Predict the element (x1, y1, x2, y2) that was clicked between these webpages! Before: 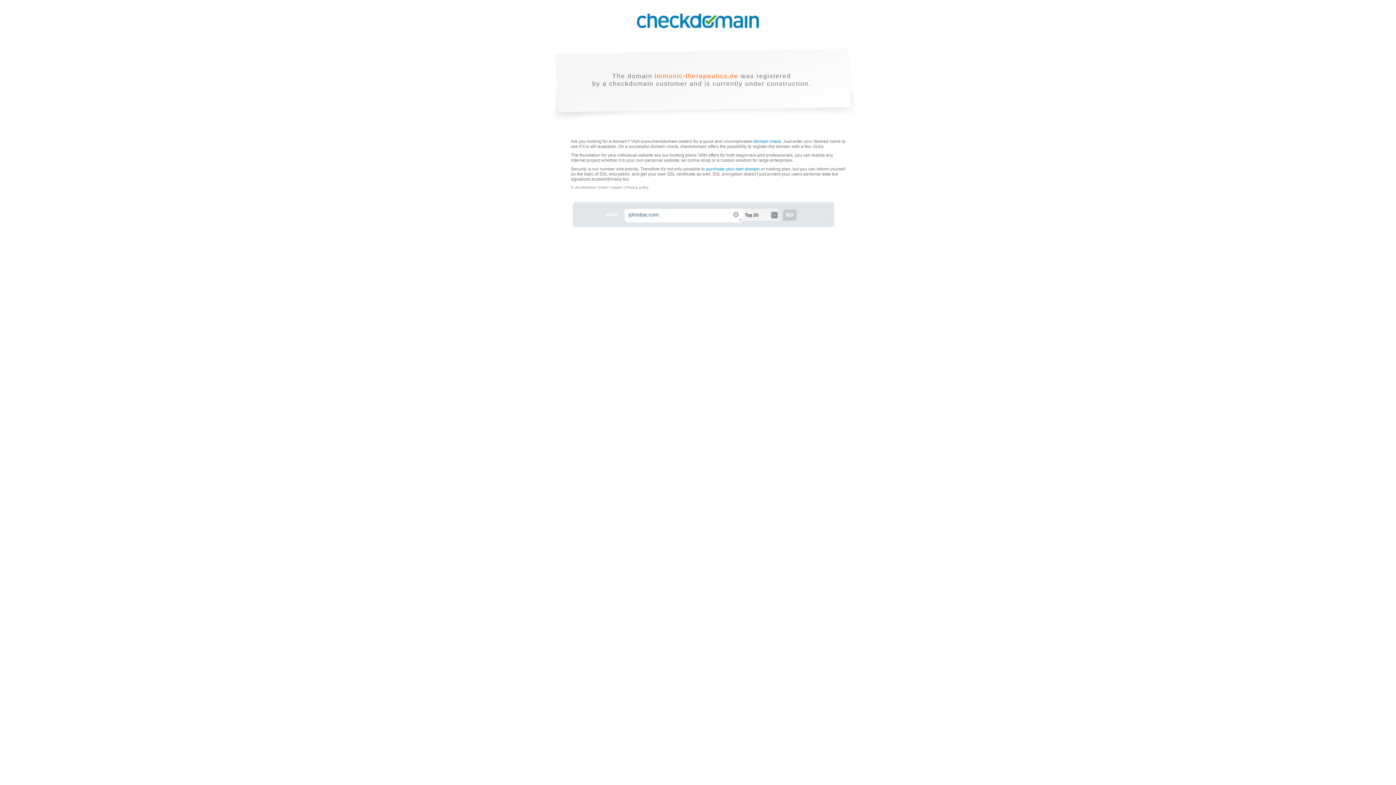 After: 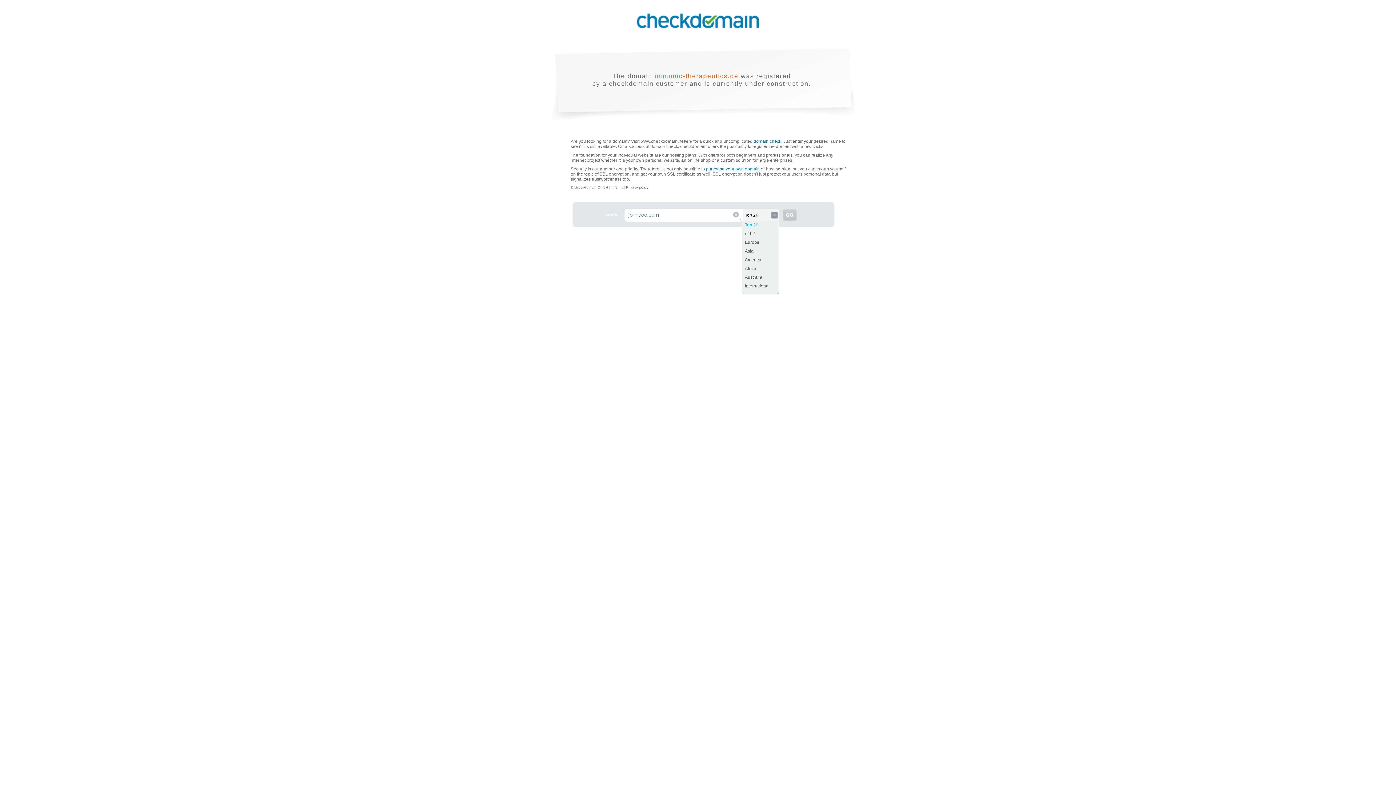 Action: label: Top 20
  bbox: (745, 208, 779, 222)